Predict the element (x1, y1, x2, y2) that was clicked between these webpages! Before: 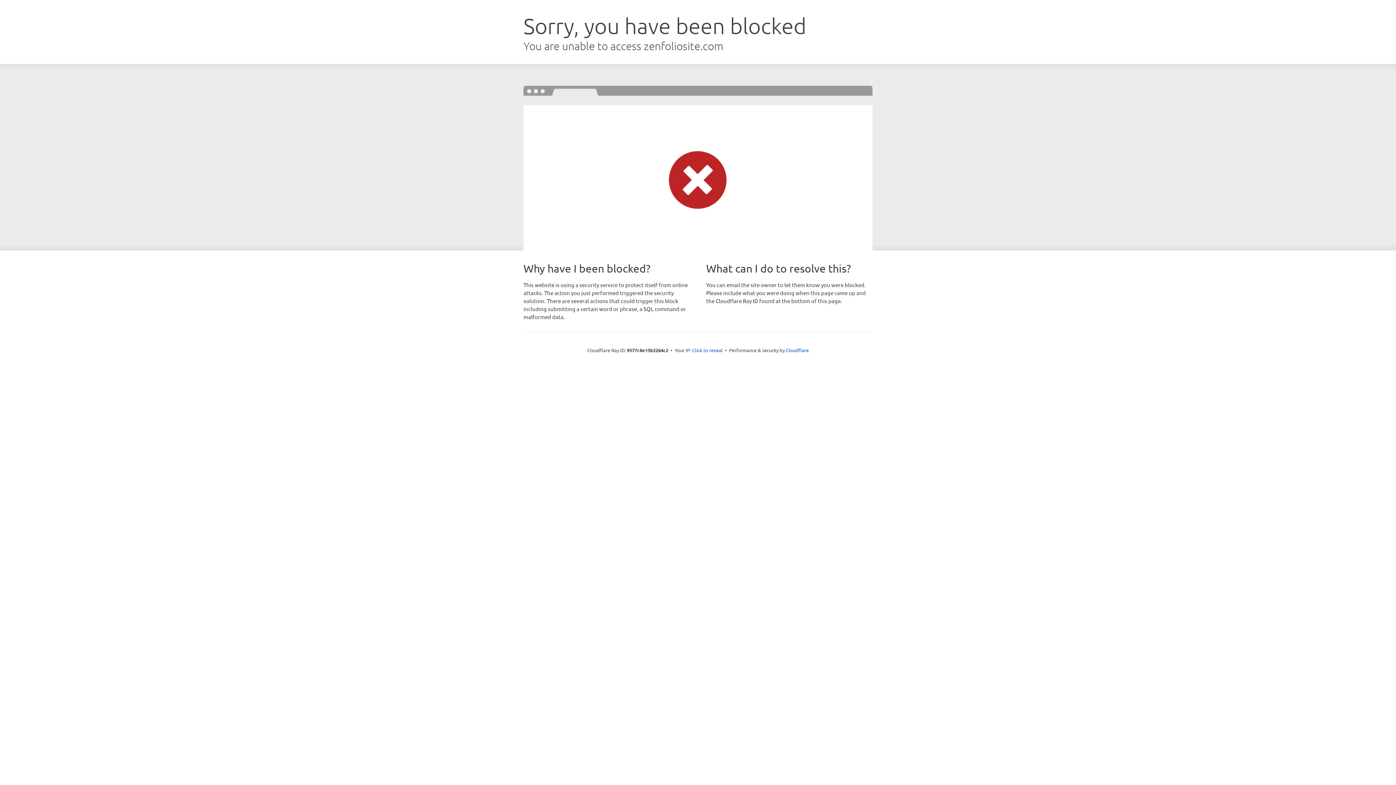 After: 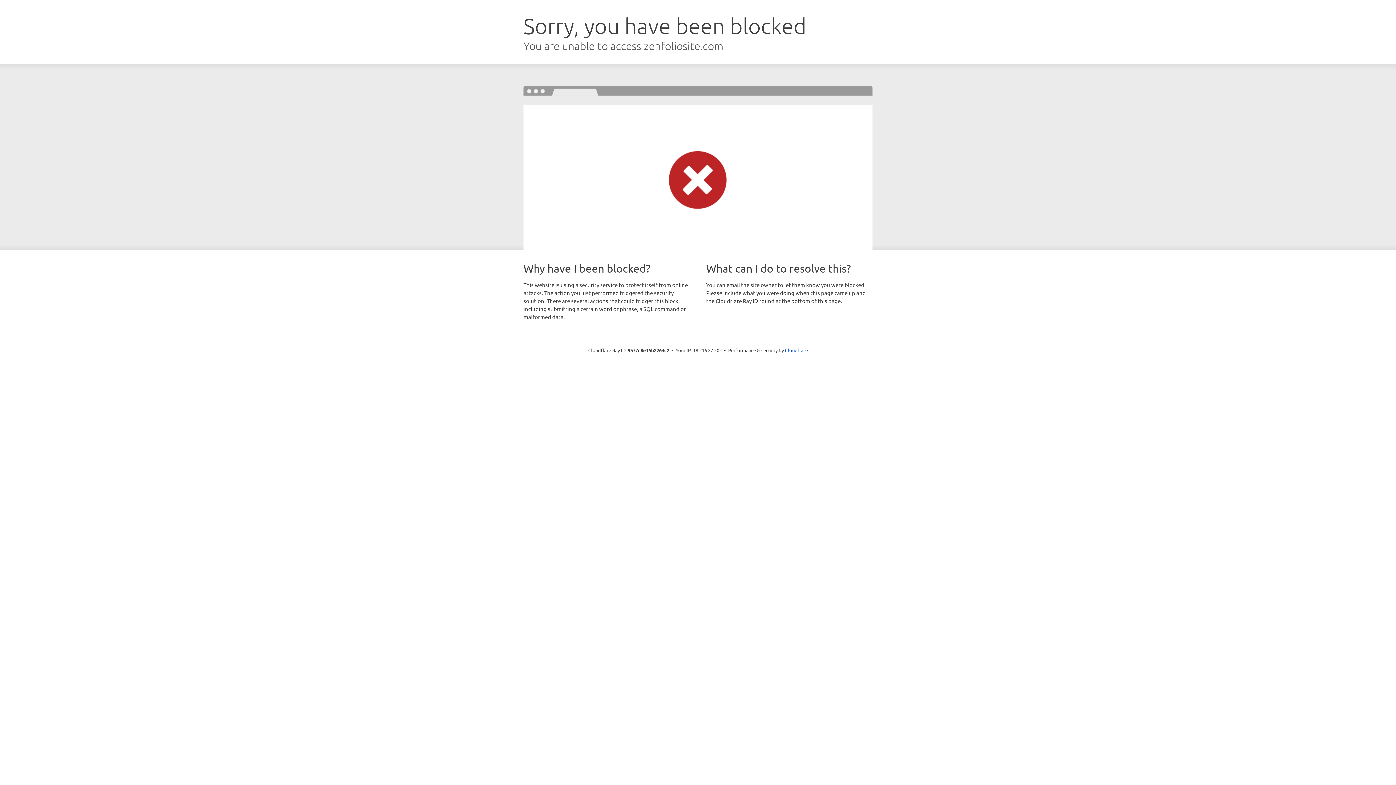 Action: label: Click to reveal bbox: (692, 346, 722, 353)